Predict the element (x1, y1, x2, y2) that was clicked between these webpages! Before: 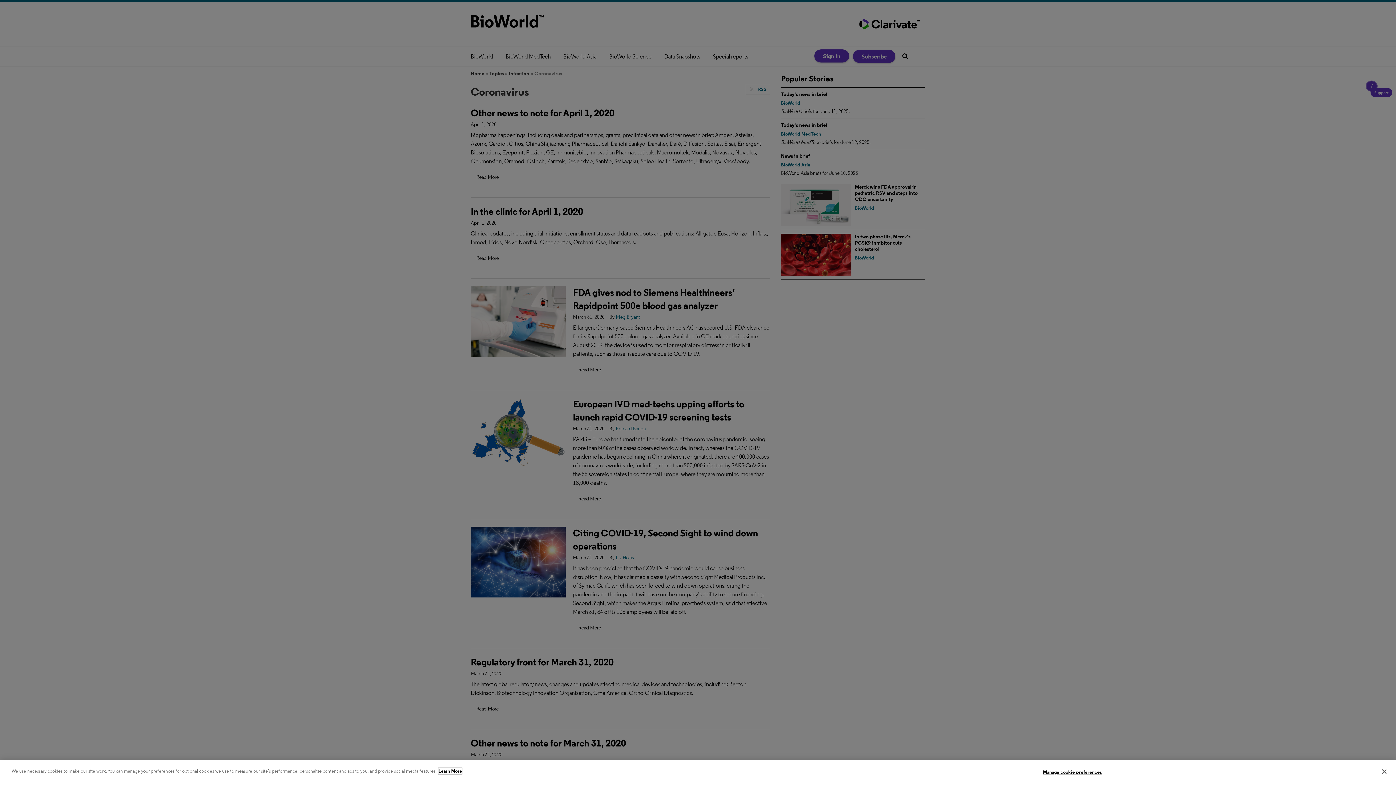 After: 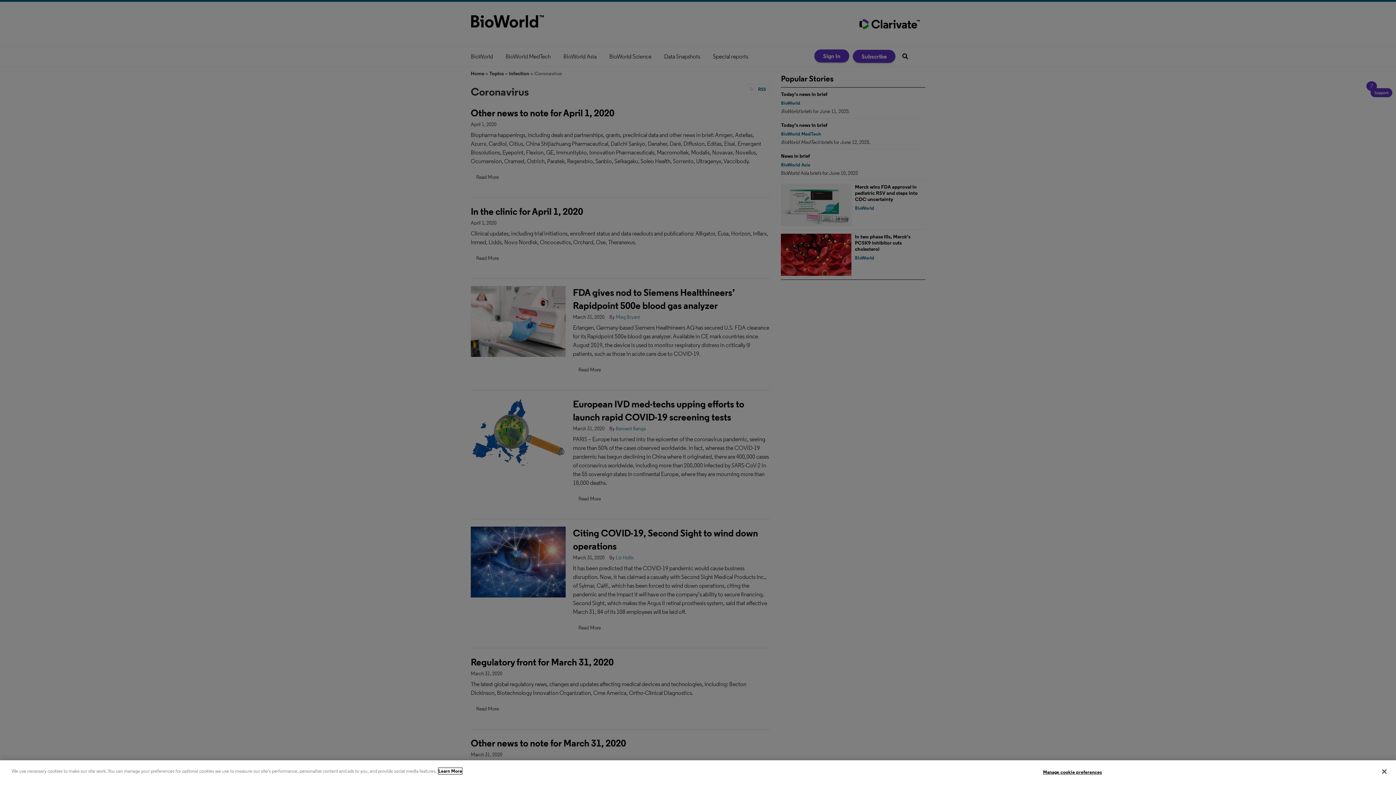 Action: label: More information about your privacy, opens in a new tab bbox: (438, 768, 462, 774)